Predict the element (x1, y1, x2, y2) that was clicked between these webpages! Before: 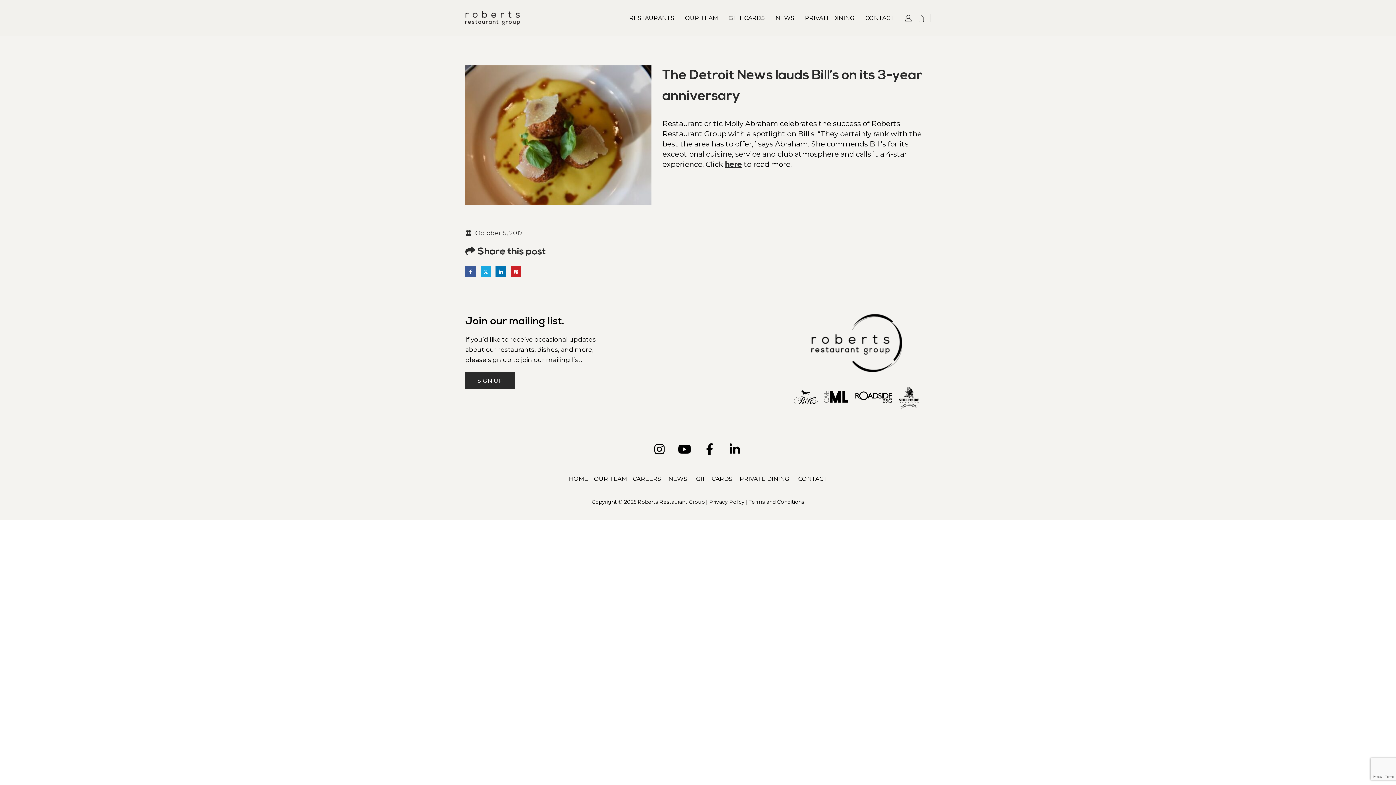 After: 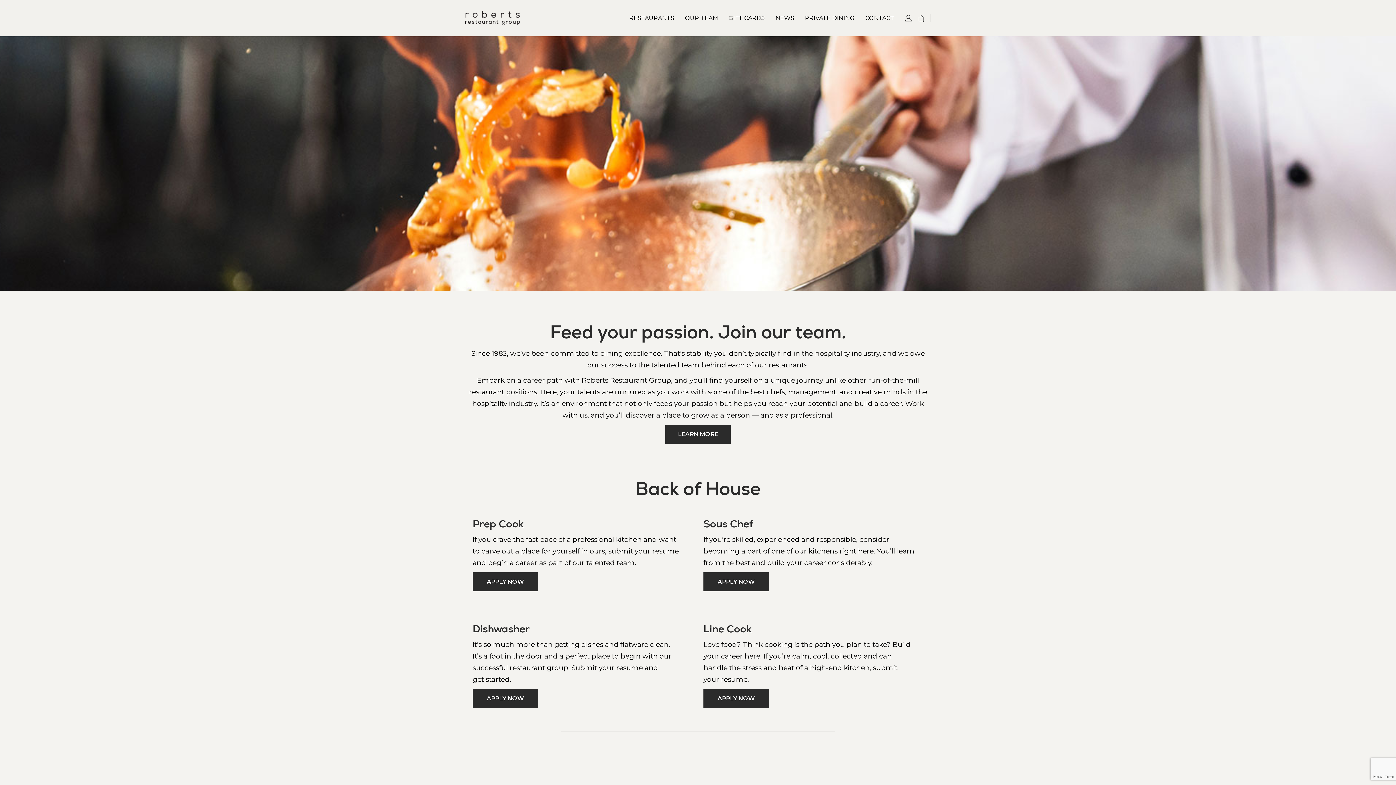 Action: label: CAREERS bbox: (632, 475, 661, 482)